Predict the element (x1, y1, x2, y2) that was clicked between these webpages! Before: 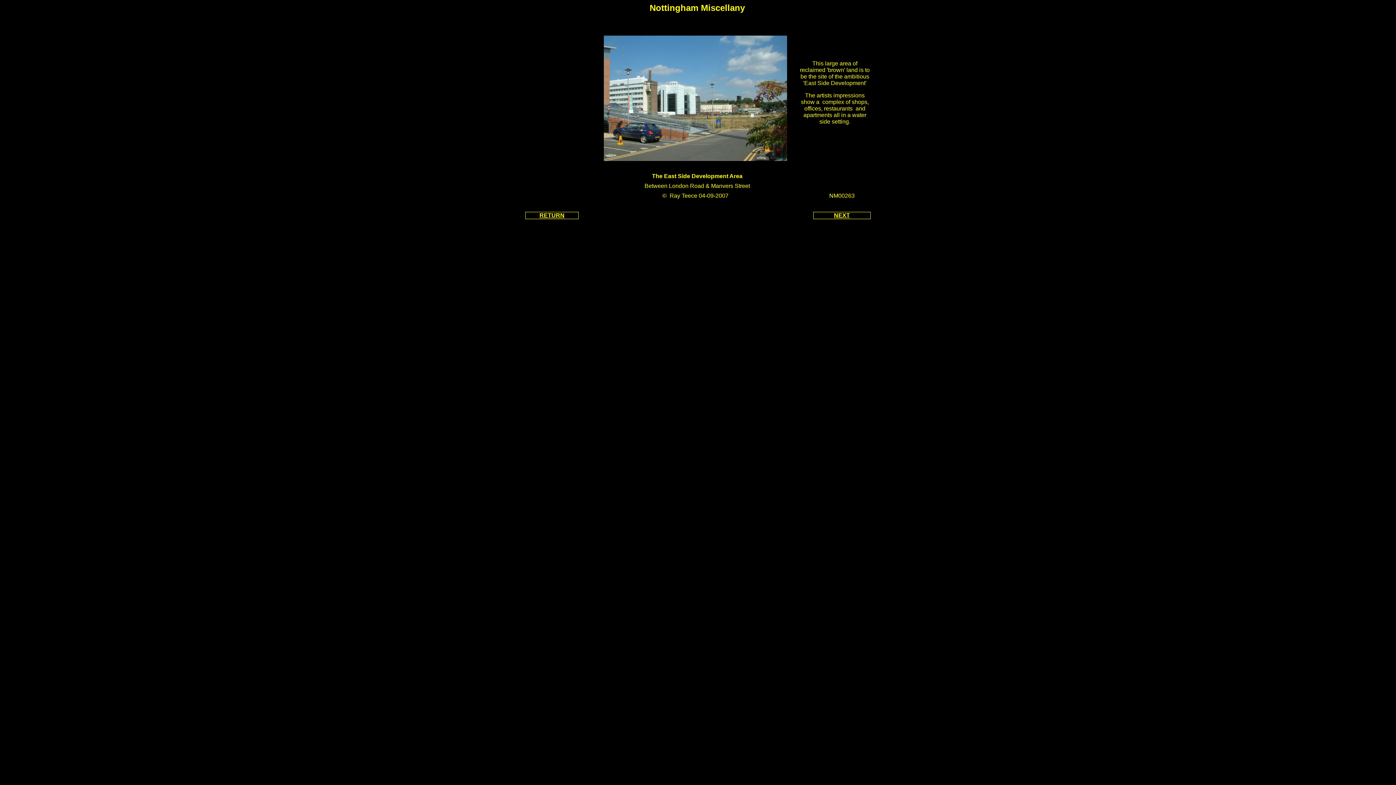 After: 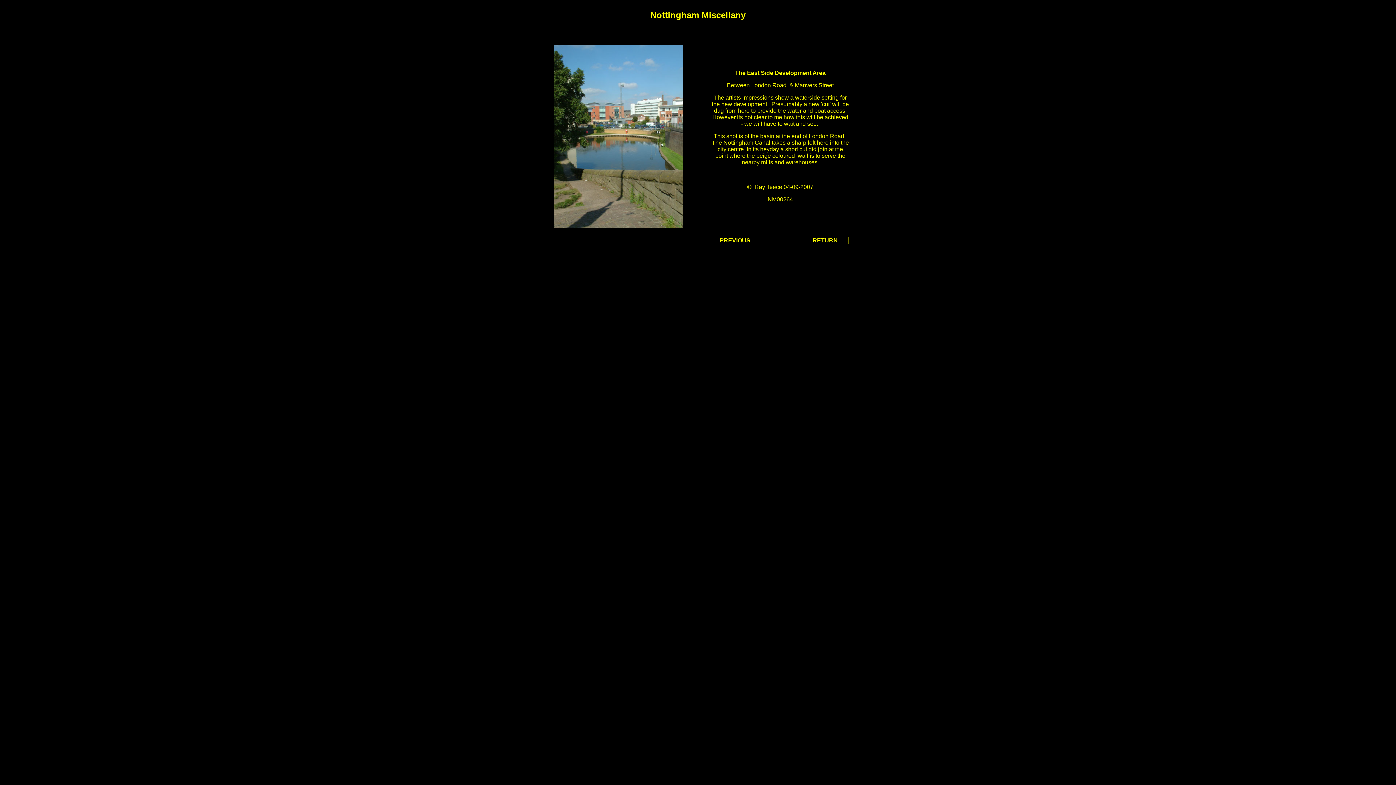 Action: bbox: (834, 212, 850, 218) label: NEXT